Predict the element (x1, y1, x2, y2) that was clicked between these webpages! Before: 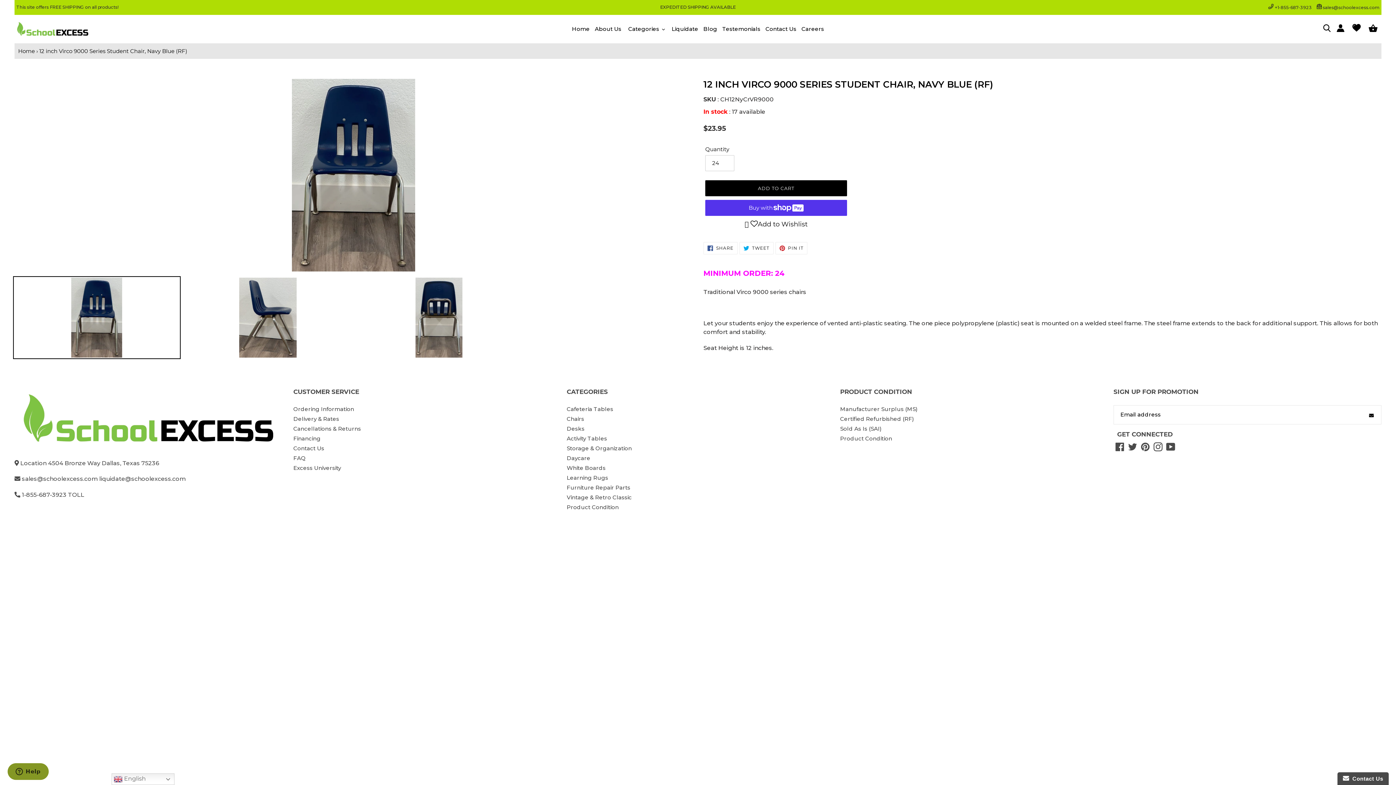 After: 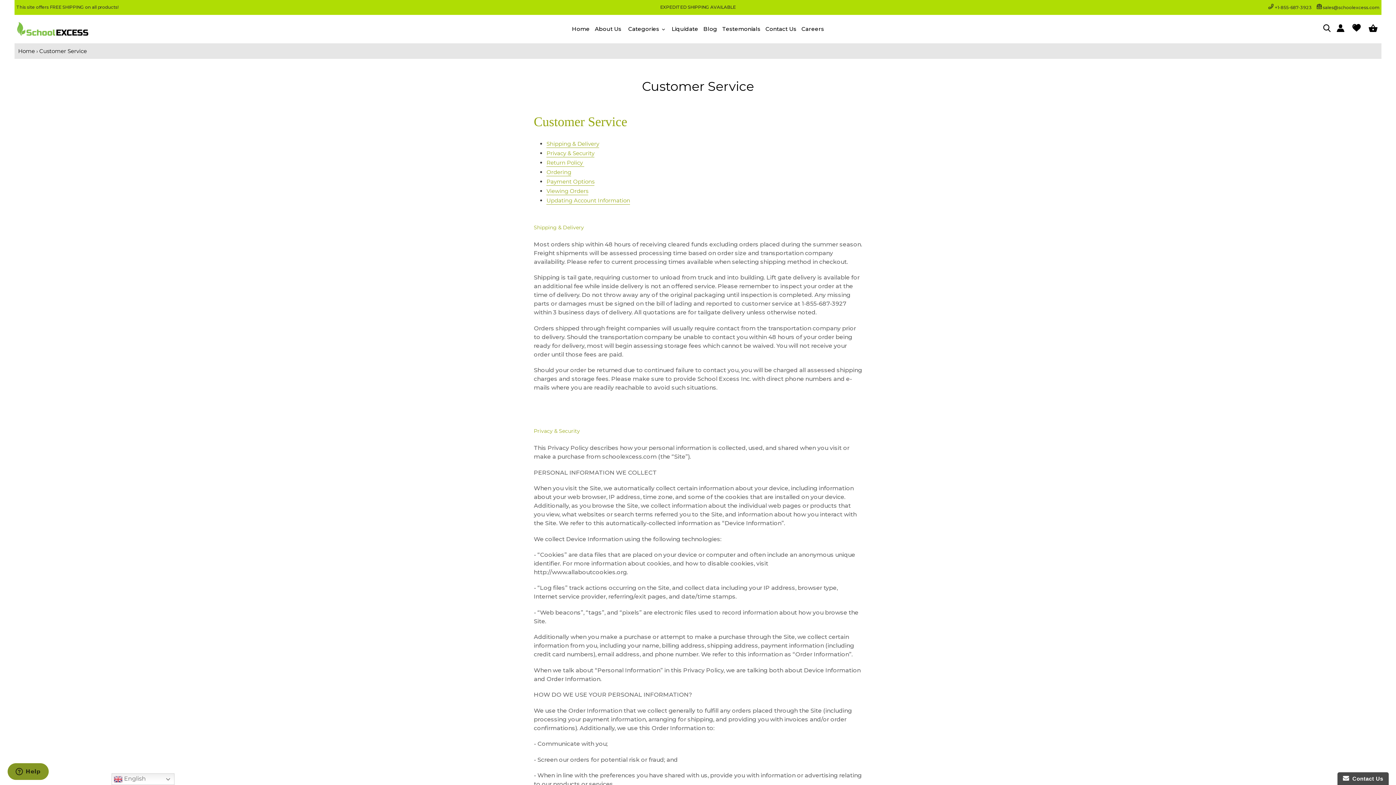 Action: bbox: (293, 415, 339, 422) label: Delivery & Rates